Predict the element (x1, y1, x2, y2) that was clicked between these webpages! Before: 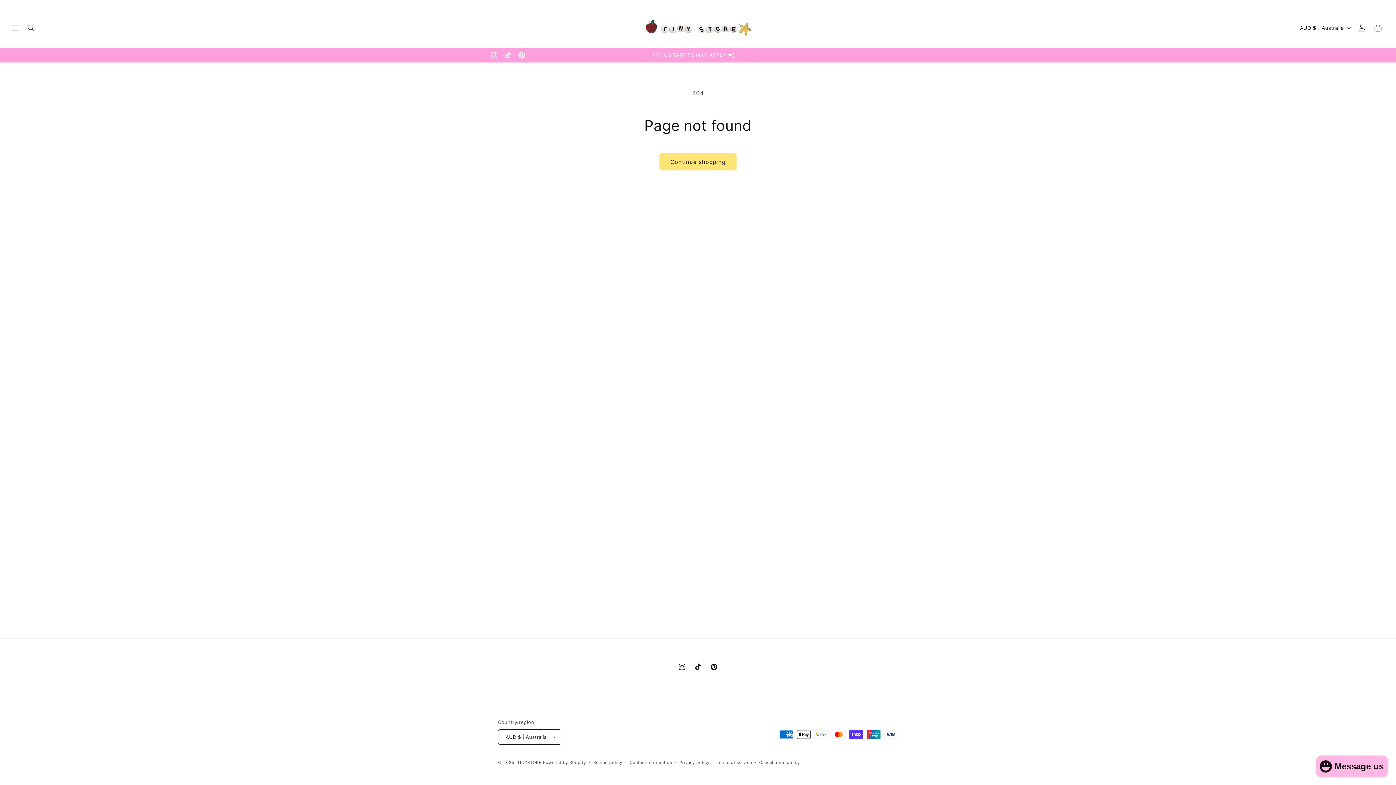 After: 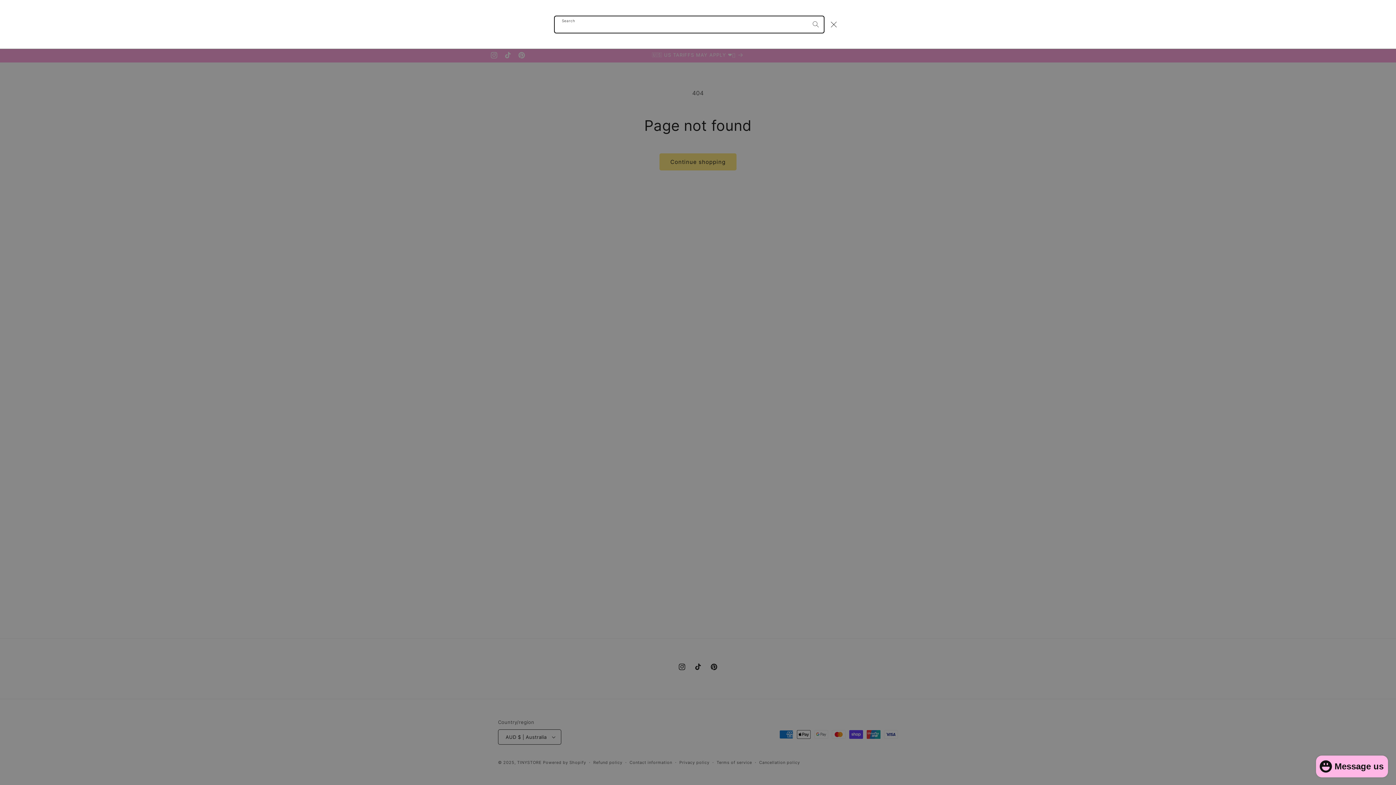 Action: bbox: (23, 19, 39, 35) label: Search